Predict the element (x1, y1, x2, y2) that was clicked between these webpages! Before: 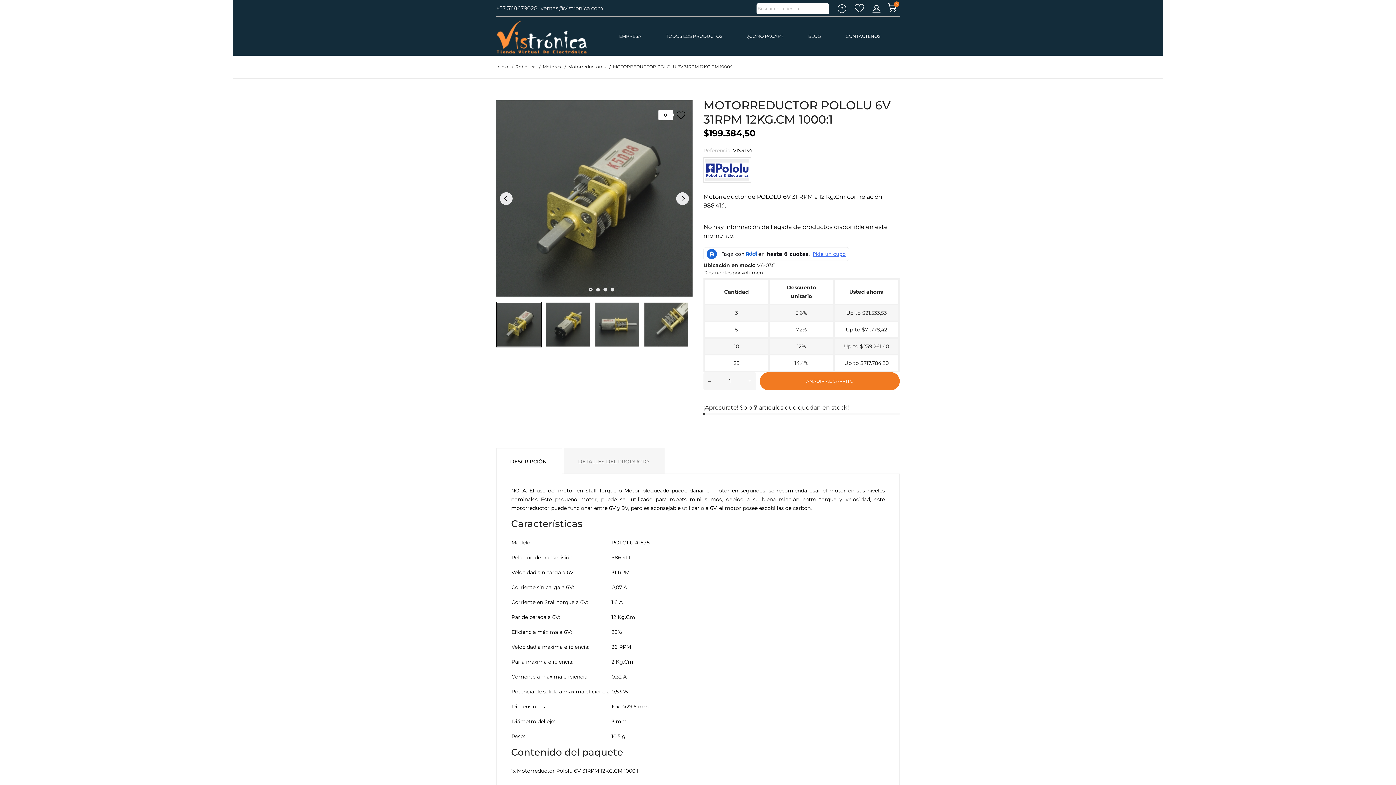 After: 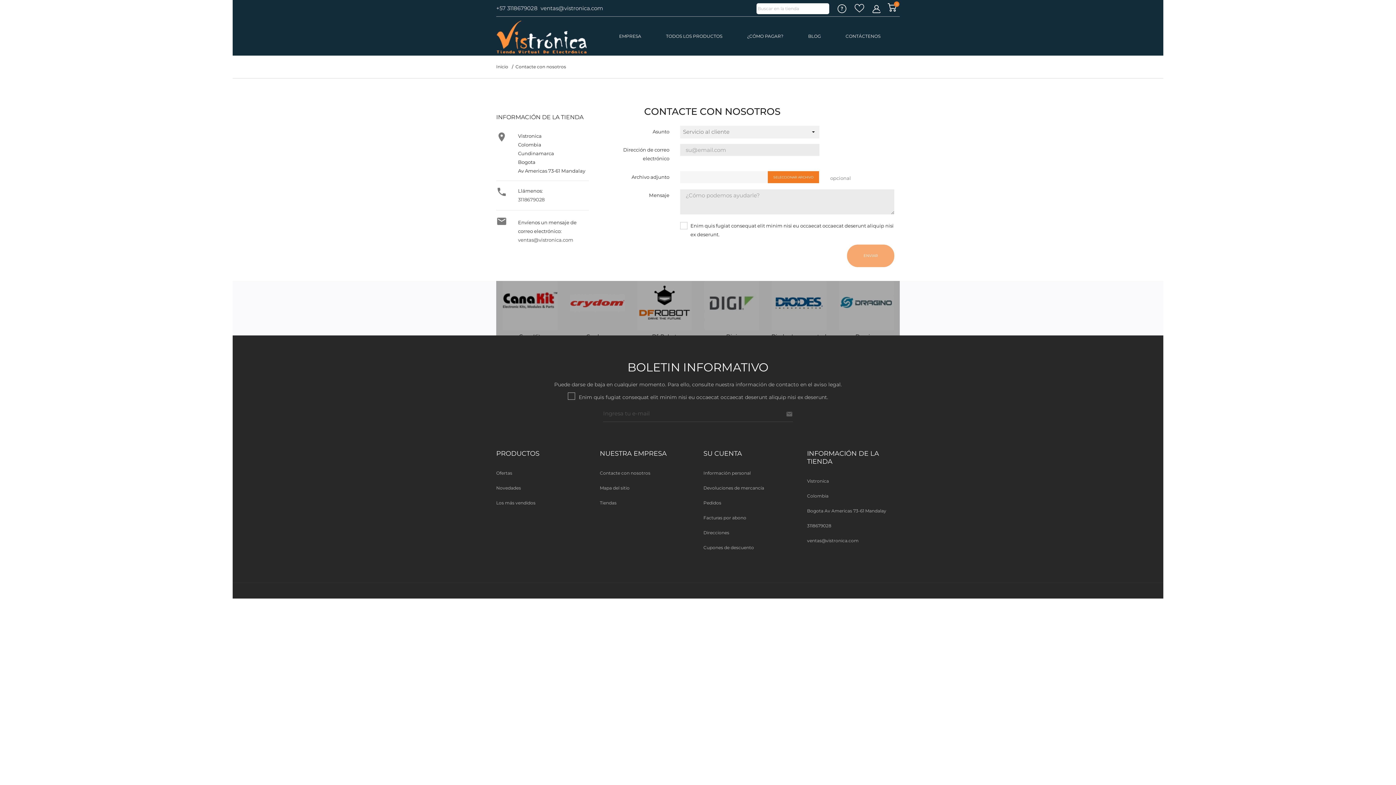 Action: bbox: (833, 23, 893, 48) label: CONTÁCTENOS